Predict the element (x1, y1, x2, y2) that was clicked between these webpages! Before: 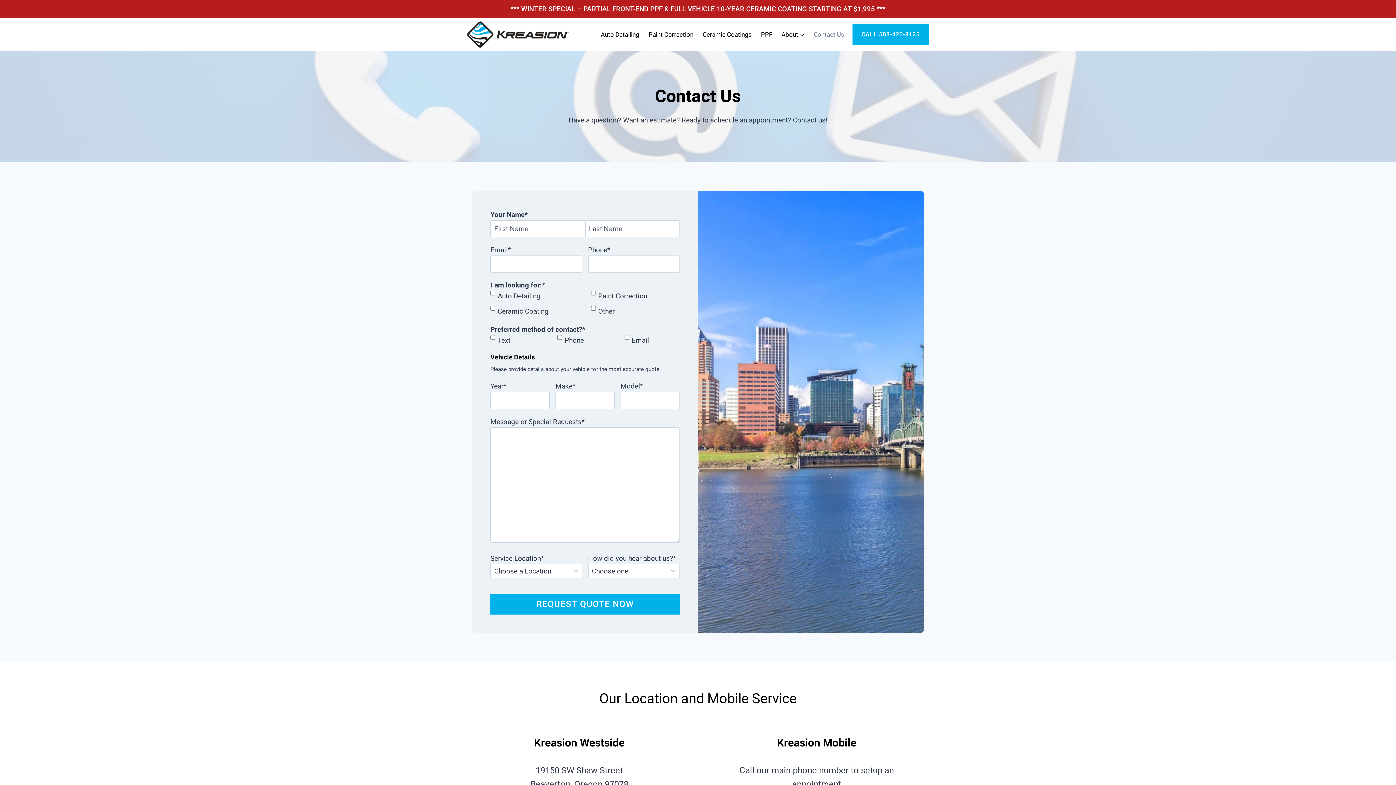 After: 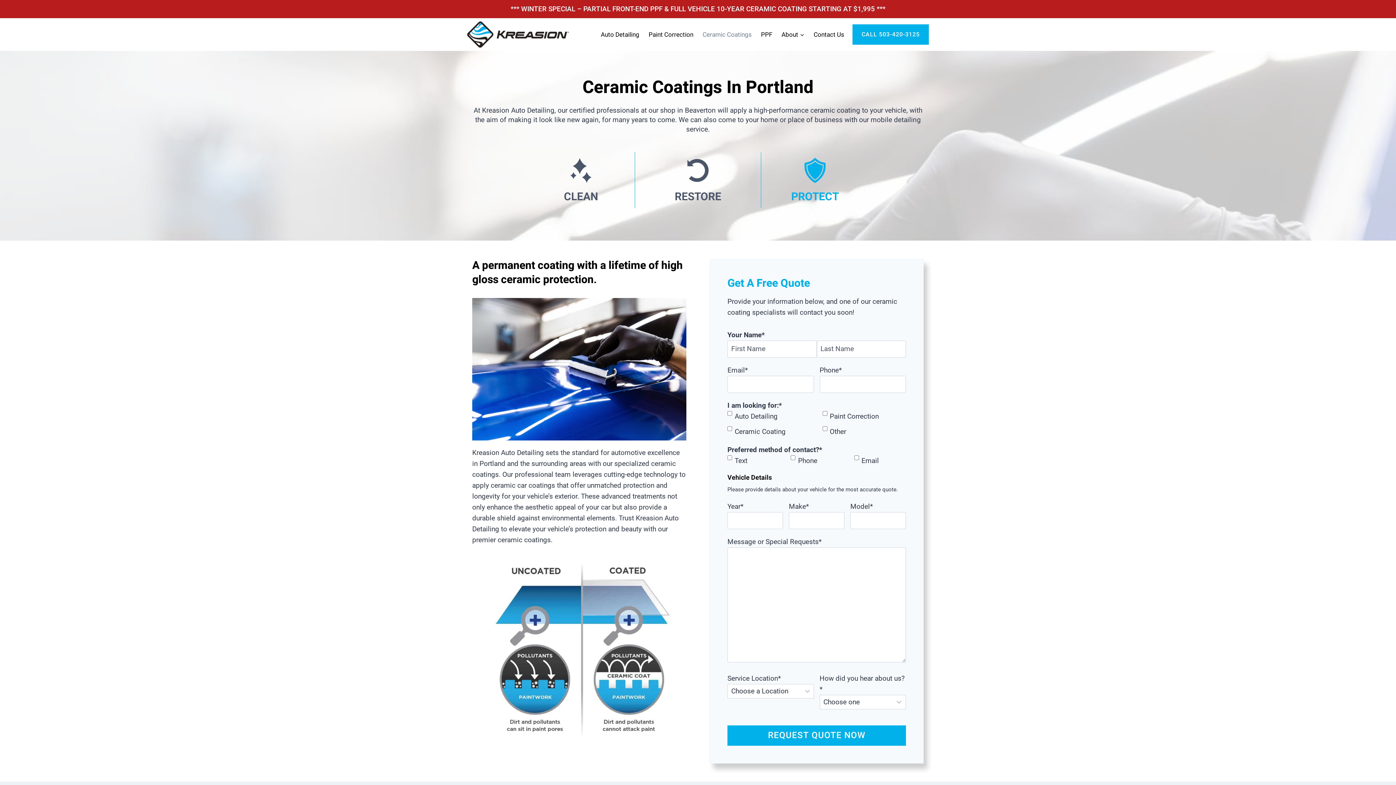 Action: bbox: (698, 25, 756, 43) label: Ceramic Coatings